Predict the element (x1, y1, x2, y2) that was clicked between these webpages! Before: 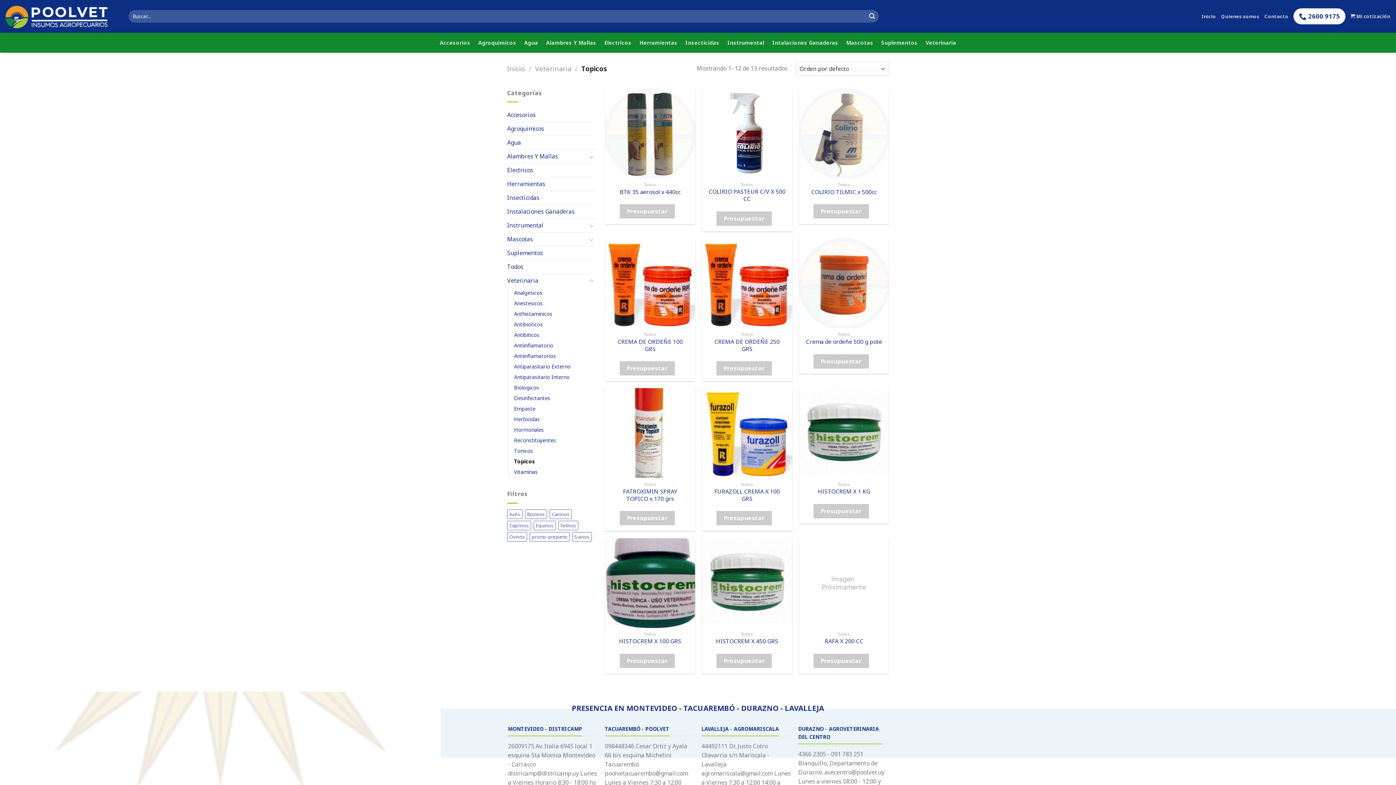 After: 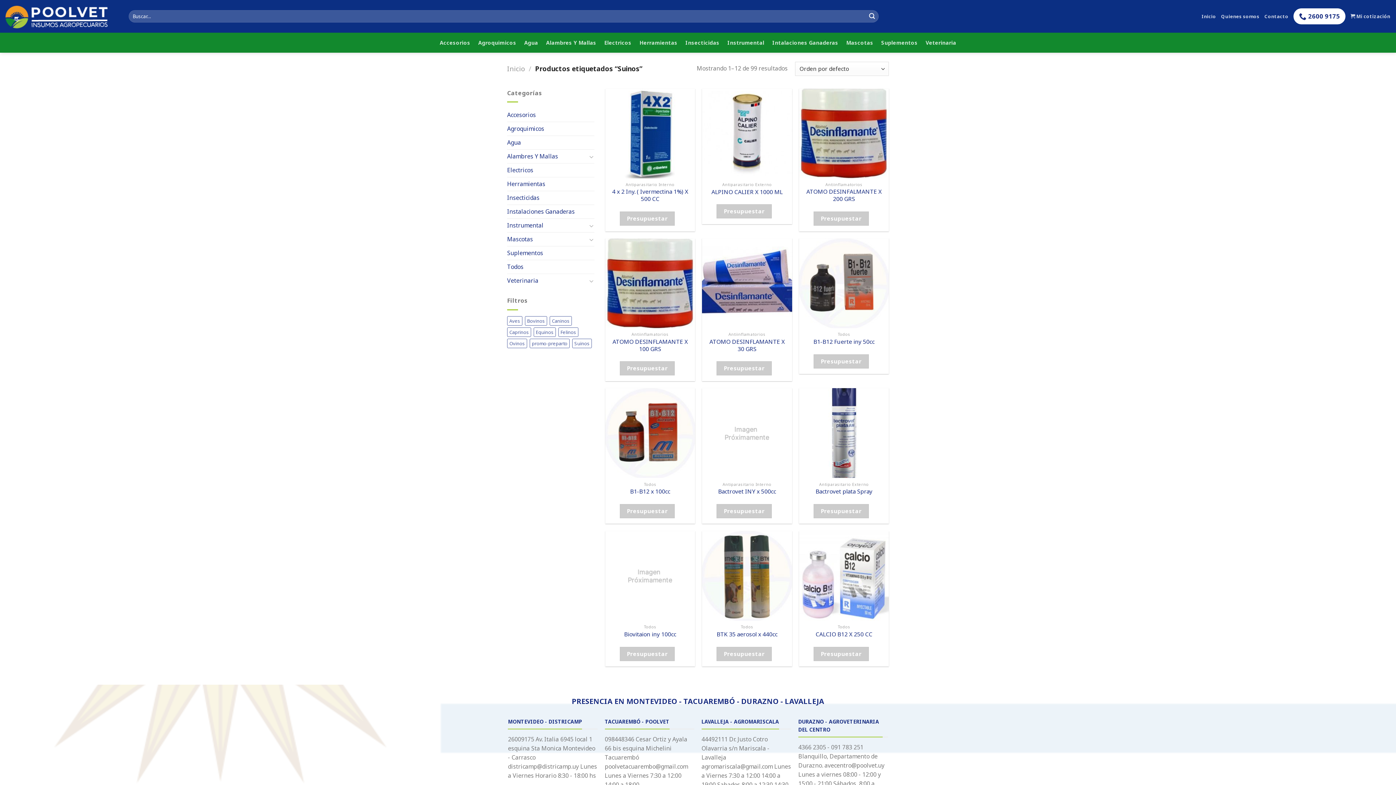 Action: label: Suinos (99 productos) bbox: (572, 532, 592, 541)